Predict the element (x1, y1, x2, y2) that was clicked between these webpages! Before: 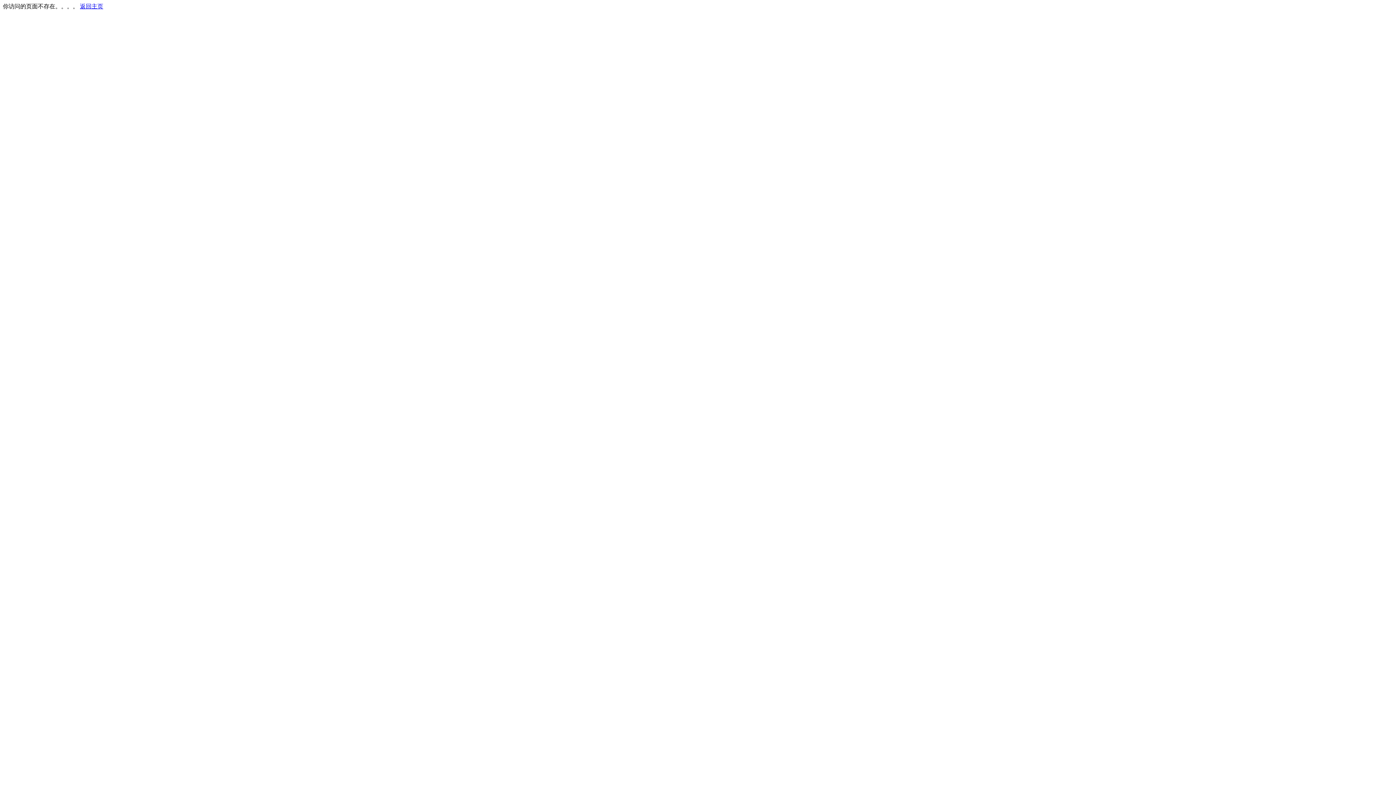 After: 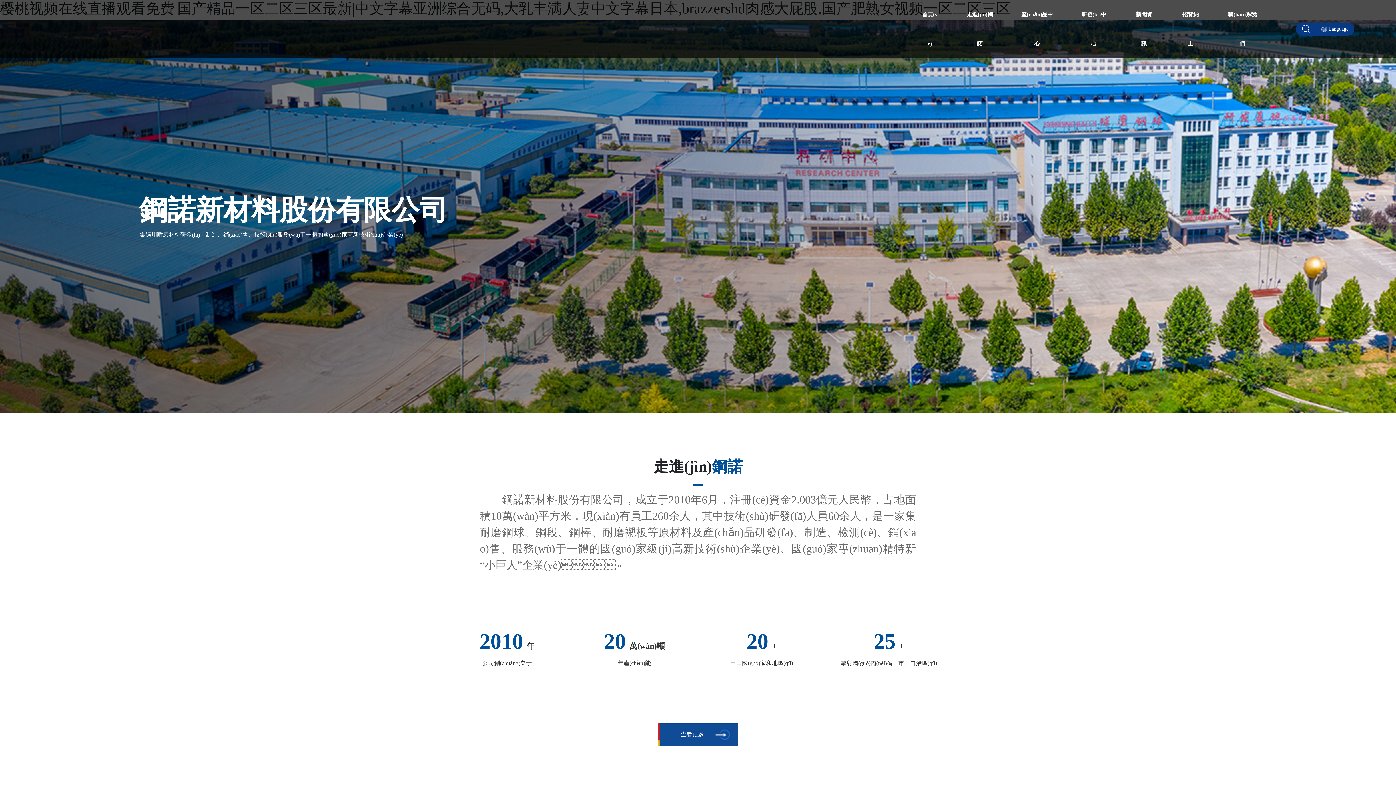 Action: label: 返回主页 bbox: (80, 3, 103, 9)